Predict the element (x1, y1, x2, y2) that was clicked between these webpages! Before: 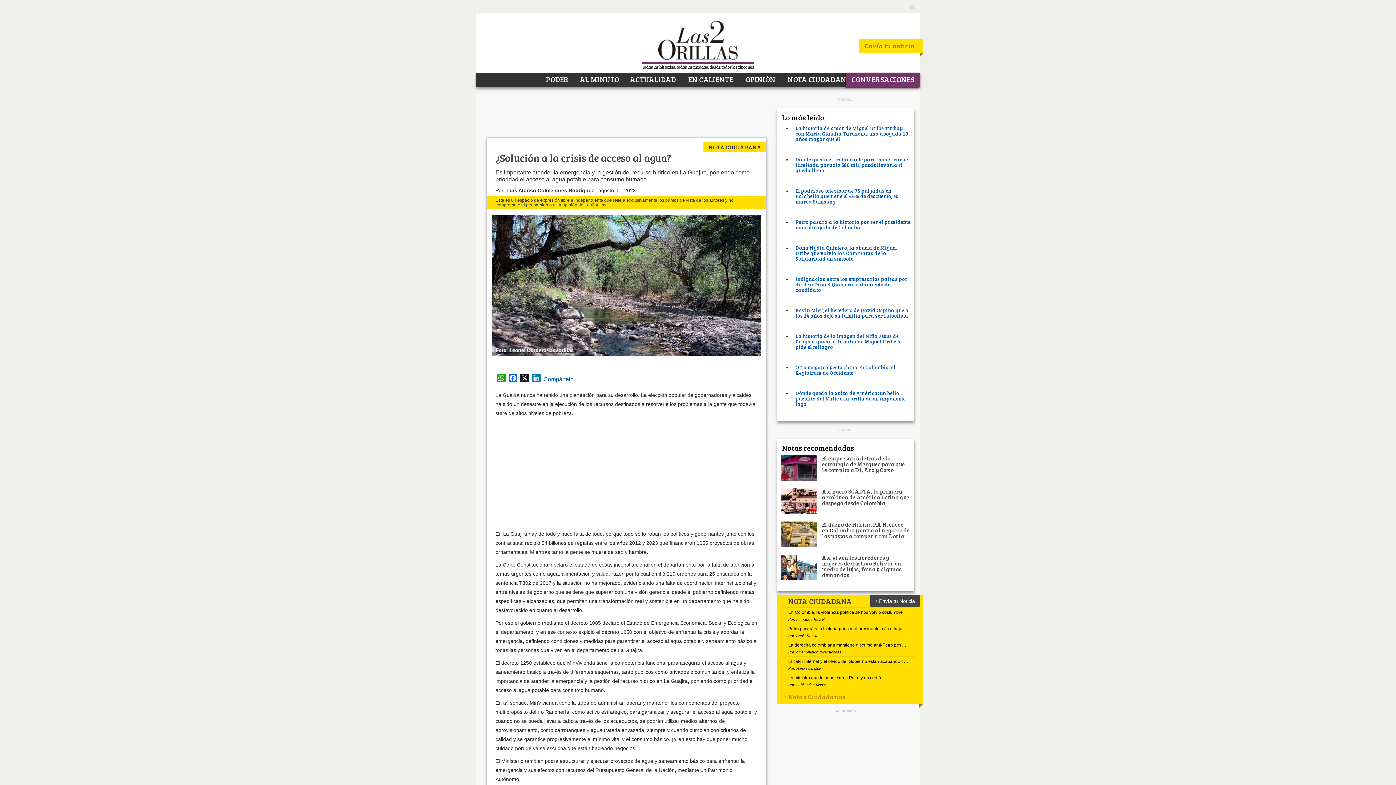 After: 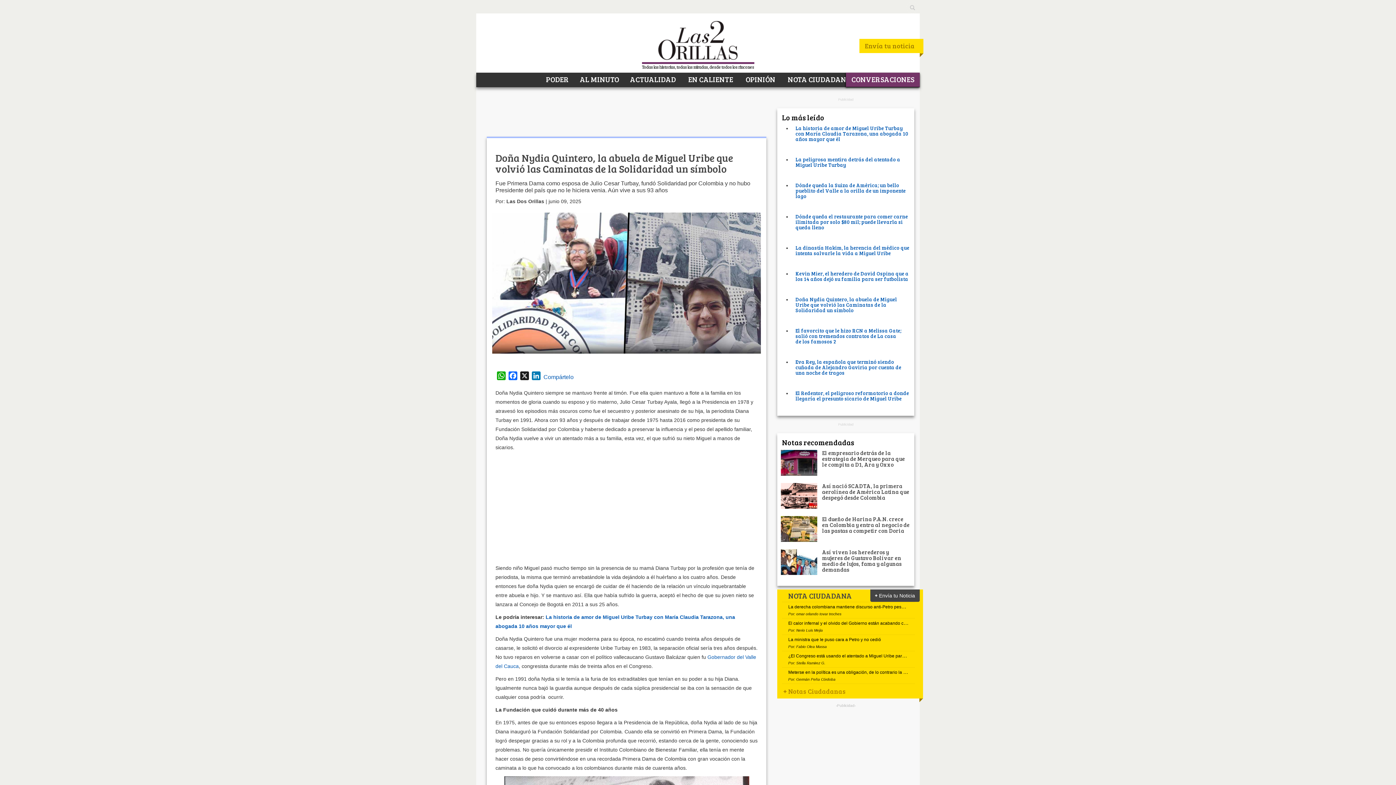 Action: bbox: (795, 346, 897, 364) label: Doña Nydia Quintero, la abuela de Miguel Uribe que volvió las Caminatas de la Solidaridad un símbolo